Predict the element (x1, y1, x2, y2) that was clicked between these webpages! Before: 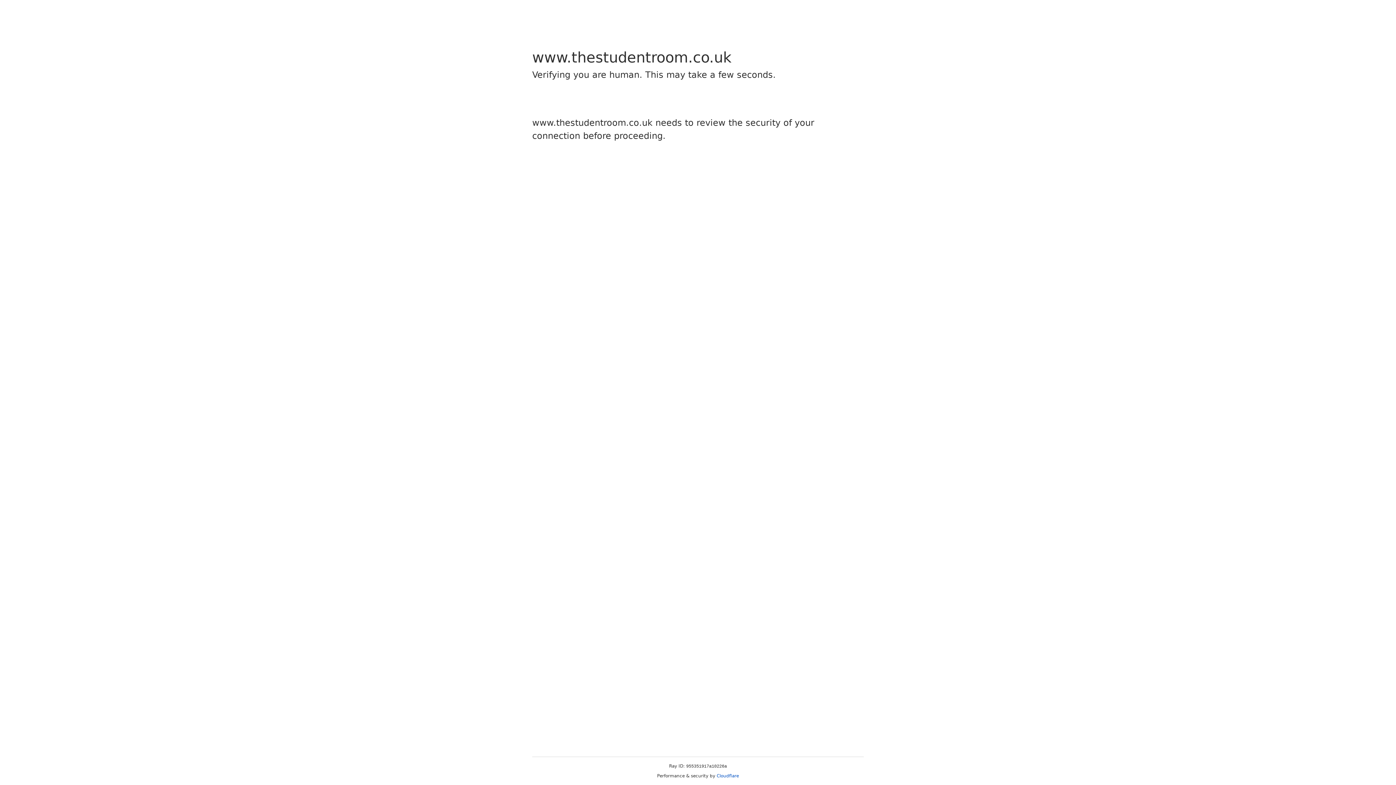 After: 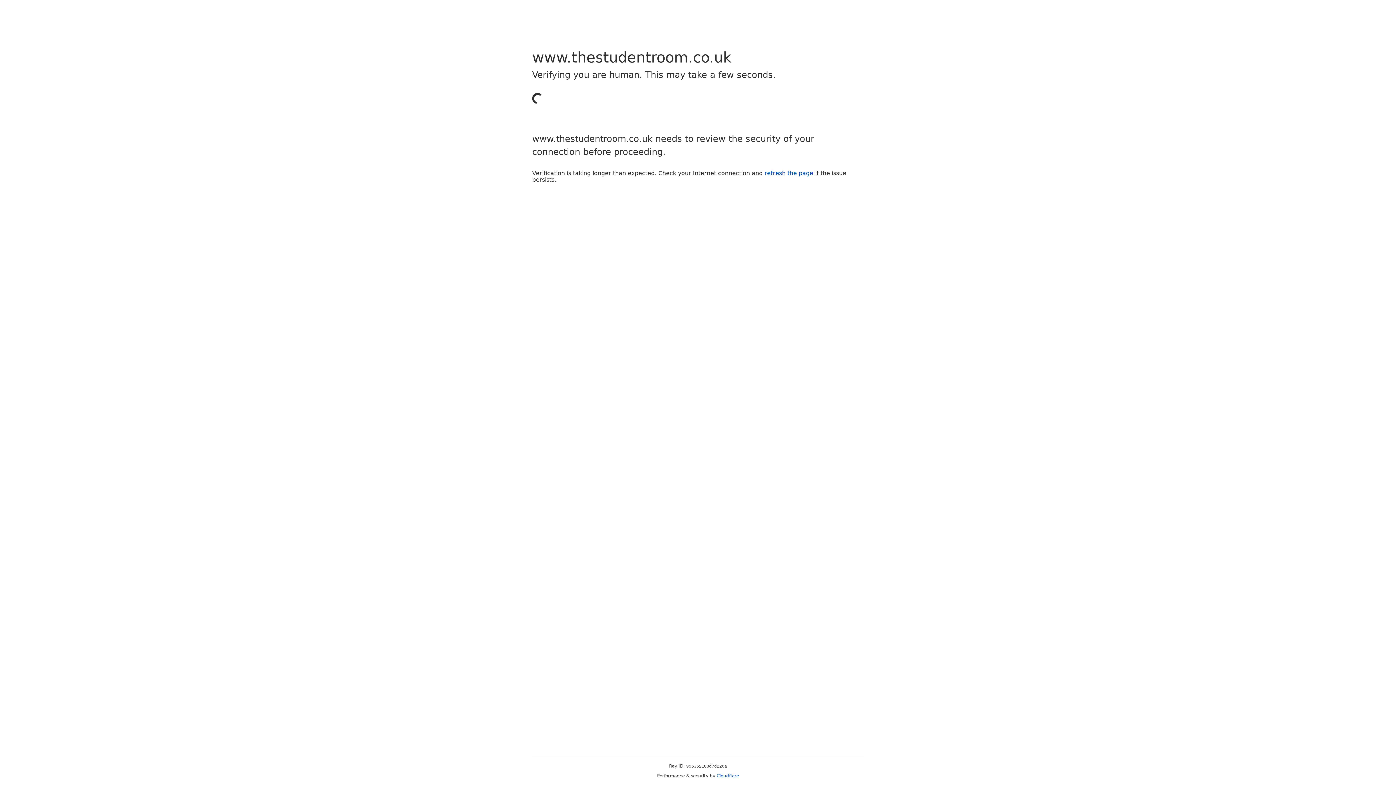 Action: label: Cloudflare bbox: (716, 773, 739, 778)